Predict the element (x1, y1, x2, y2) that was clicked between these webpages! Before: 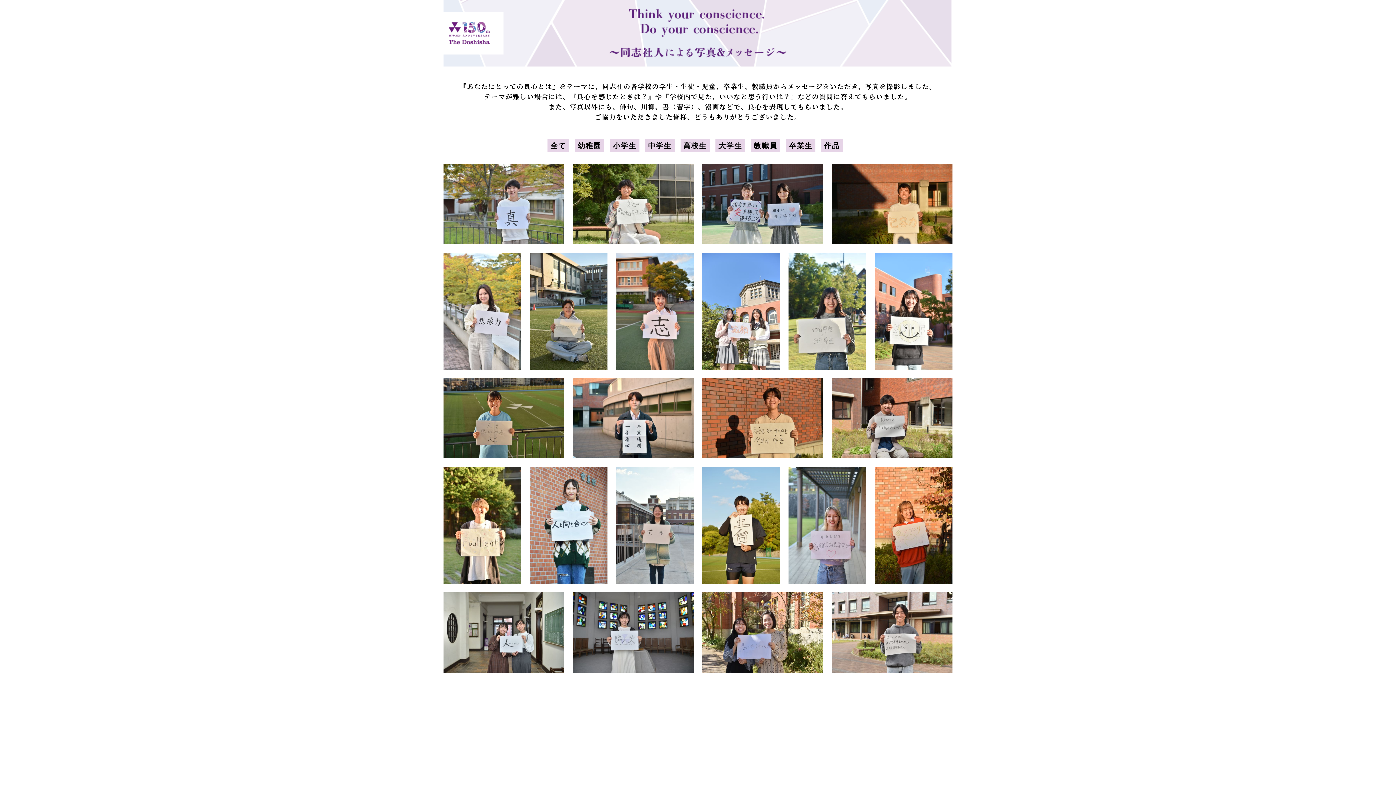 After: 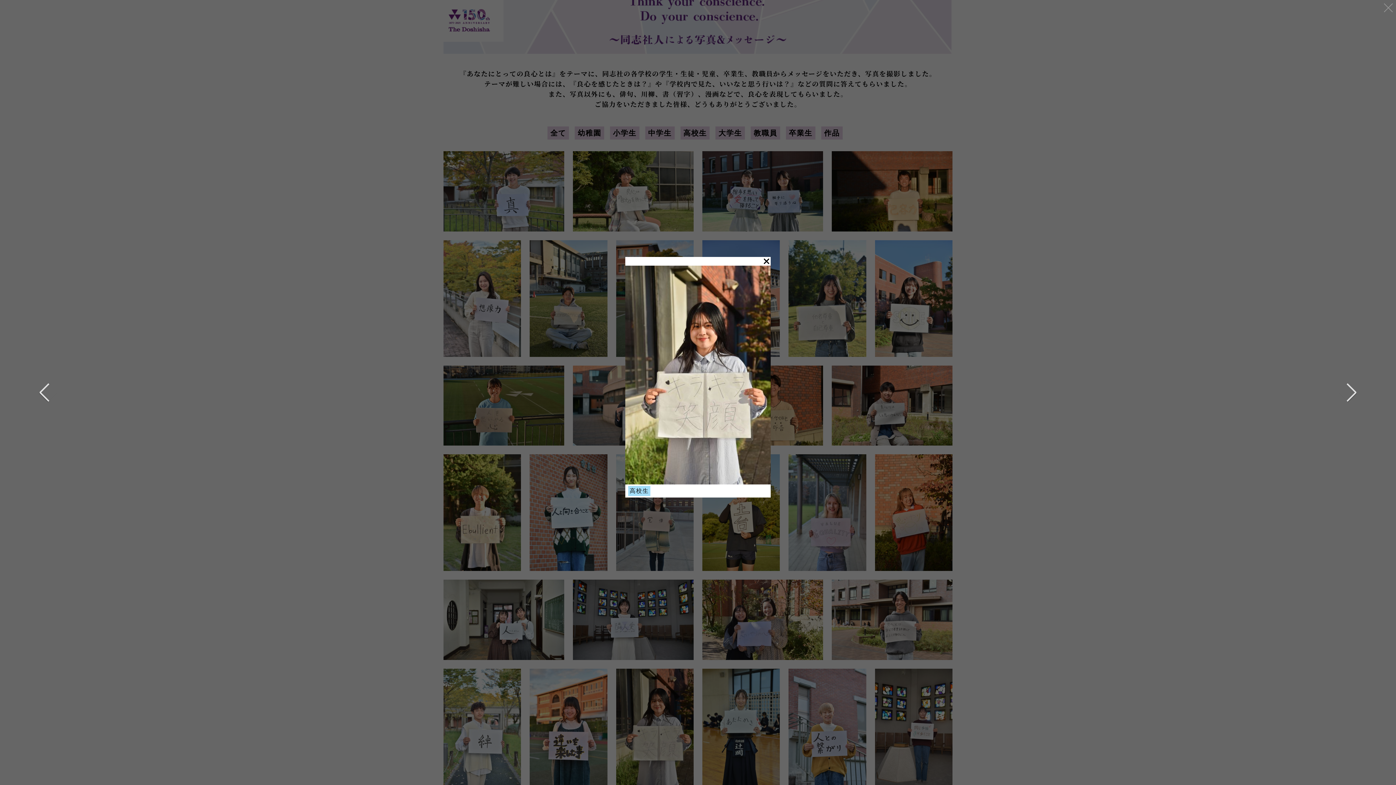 Action: bbox: (616, 681, 693, 798)